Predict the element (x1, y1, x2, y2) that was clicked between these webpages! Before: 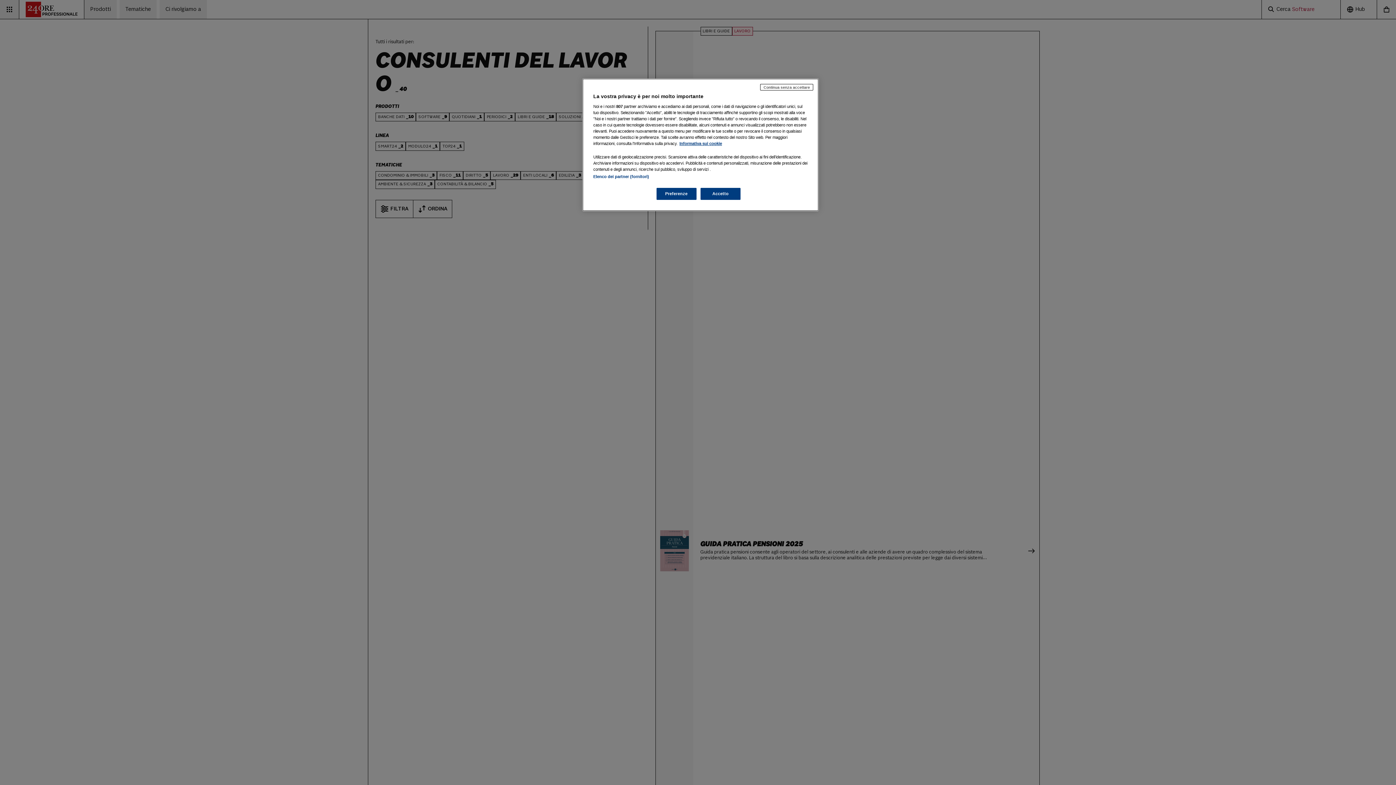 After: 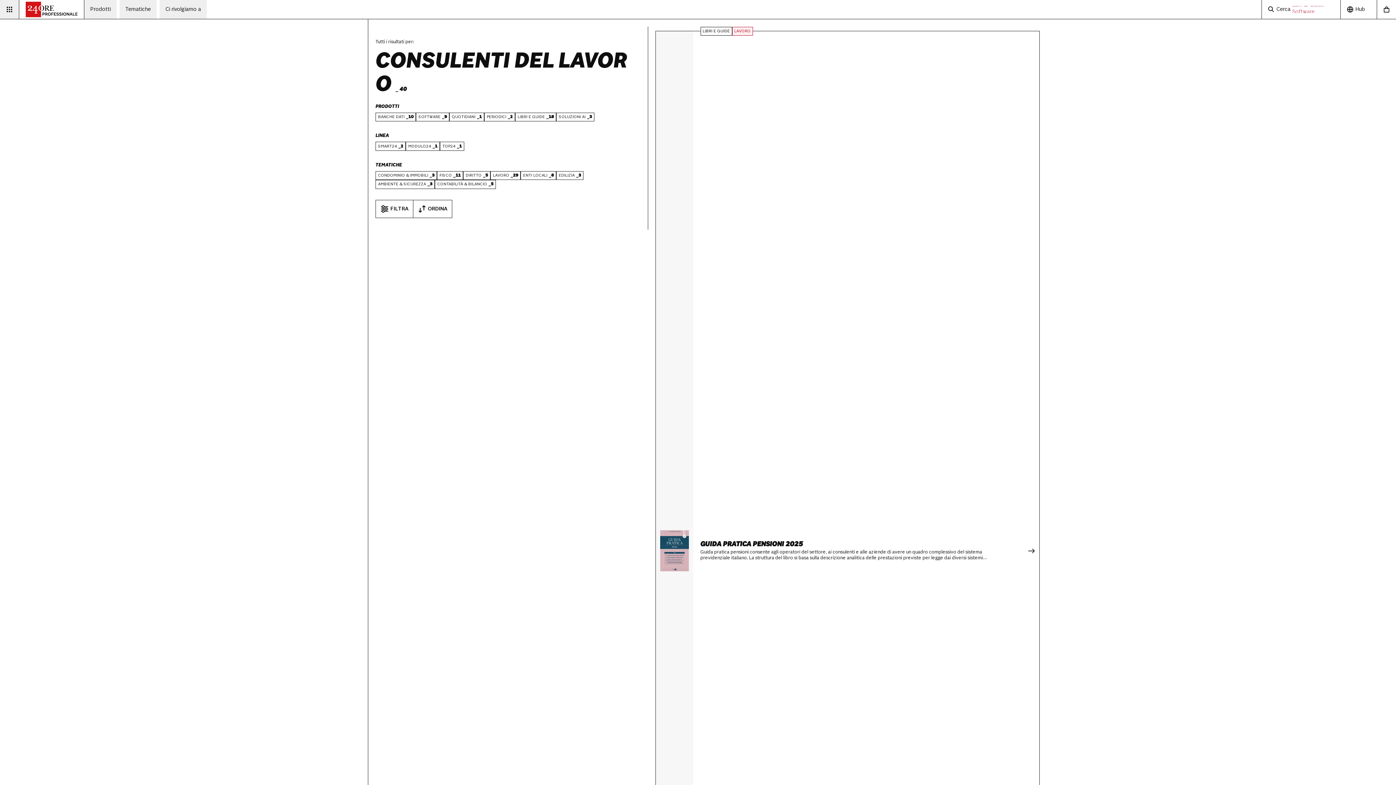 Action: label: Continua senza accettare bbox: (760, 84, 813, 90)